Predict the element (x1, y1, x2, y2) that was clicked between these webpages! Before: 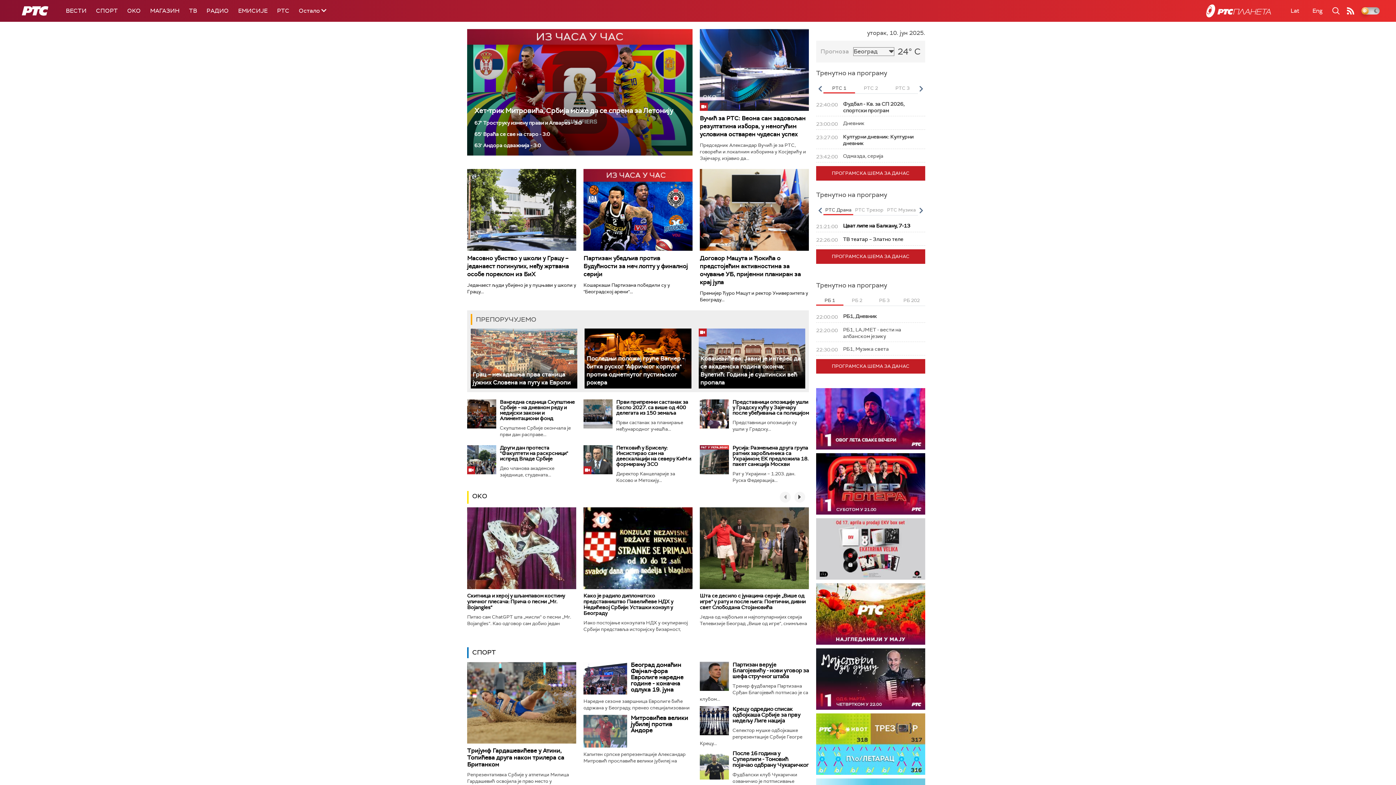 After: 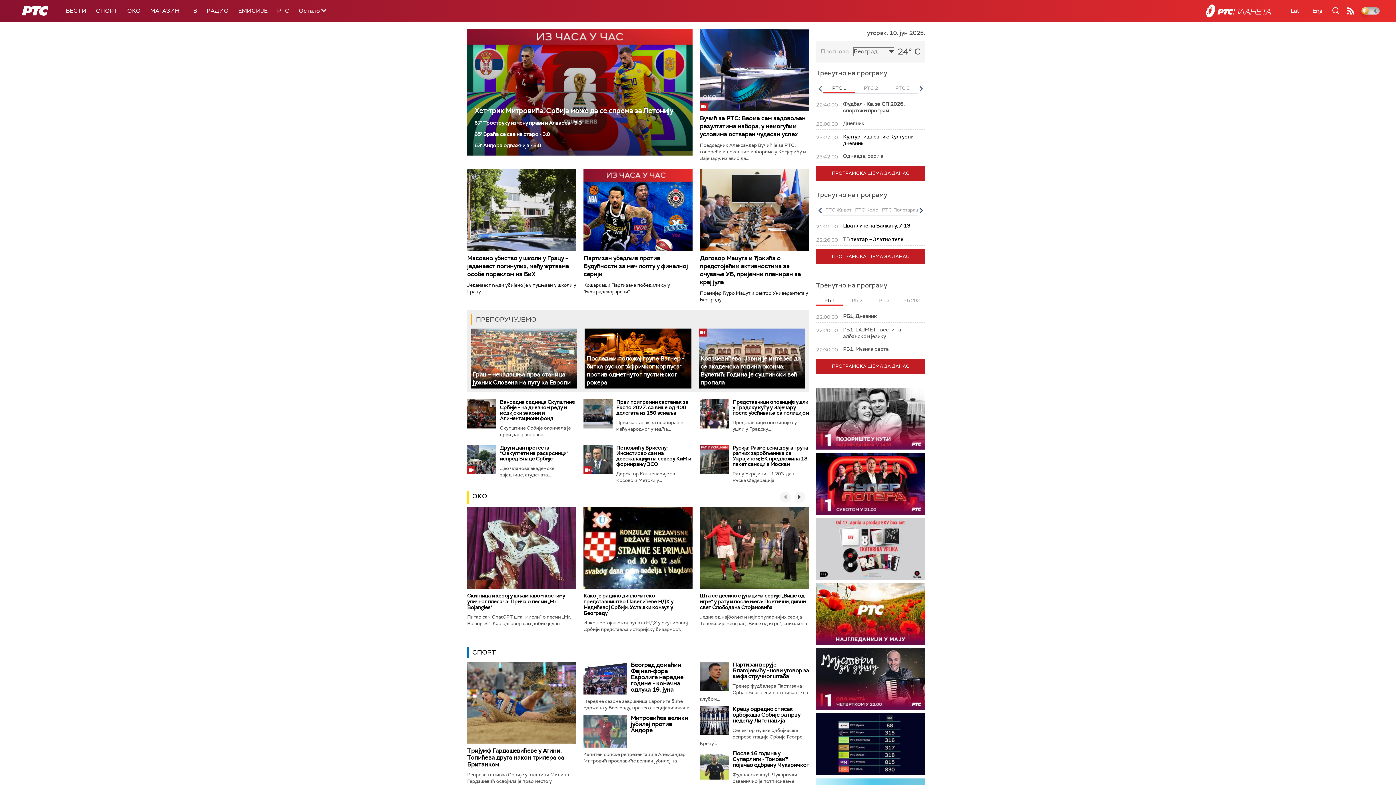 Action: bbox: (918, 205, 924, 215) label: Next